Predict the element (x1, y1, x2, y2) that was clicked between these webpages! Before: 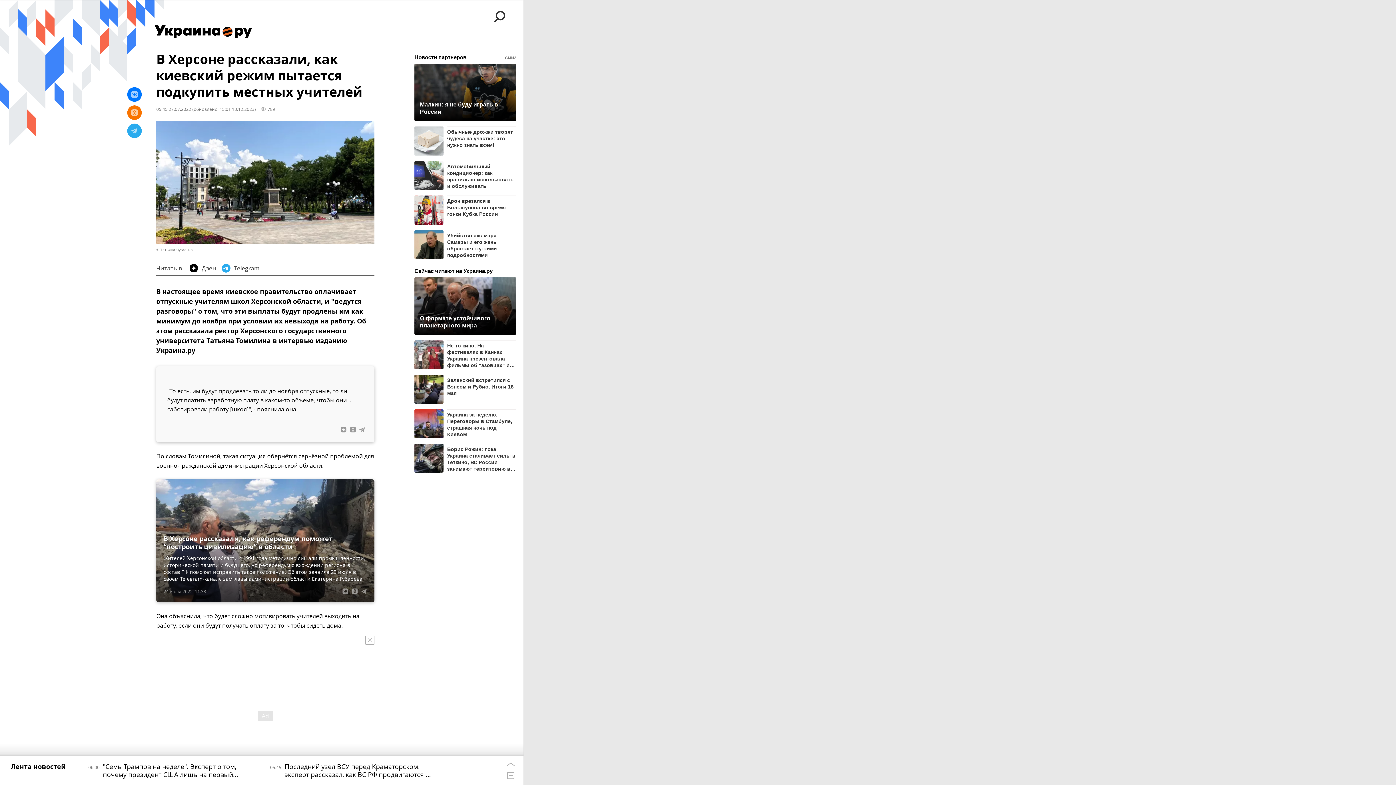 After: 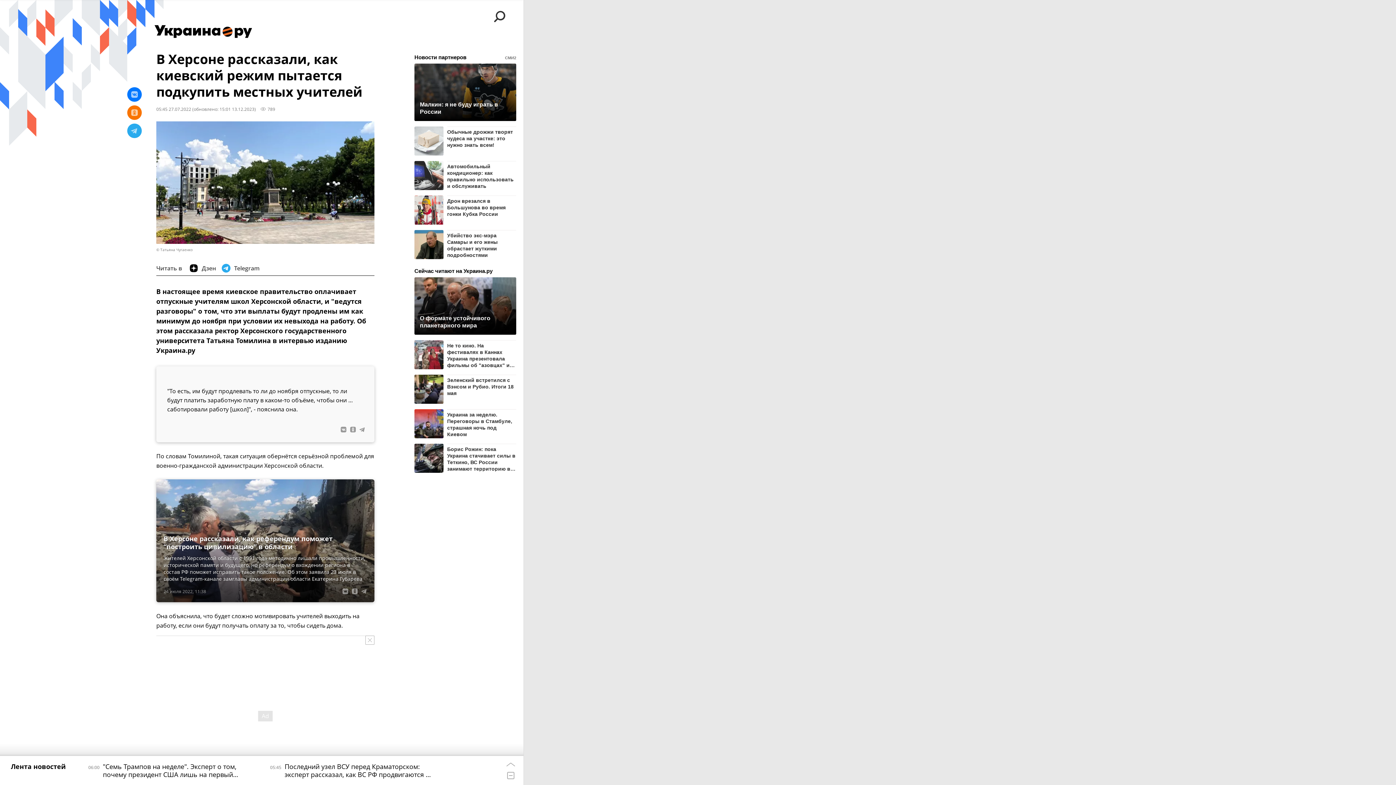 Action: label: Дрон врезался в Большунова во время гонки Кубка России bbox: (447, 195, 516, 217)